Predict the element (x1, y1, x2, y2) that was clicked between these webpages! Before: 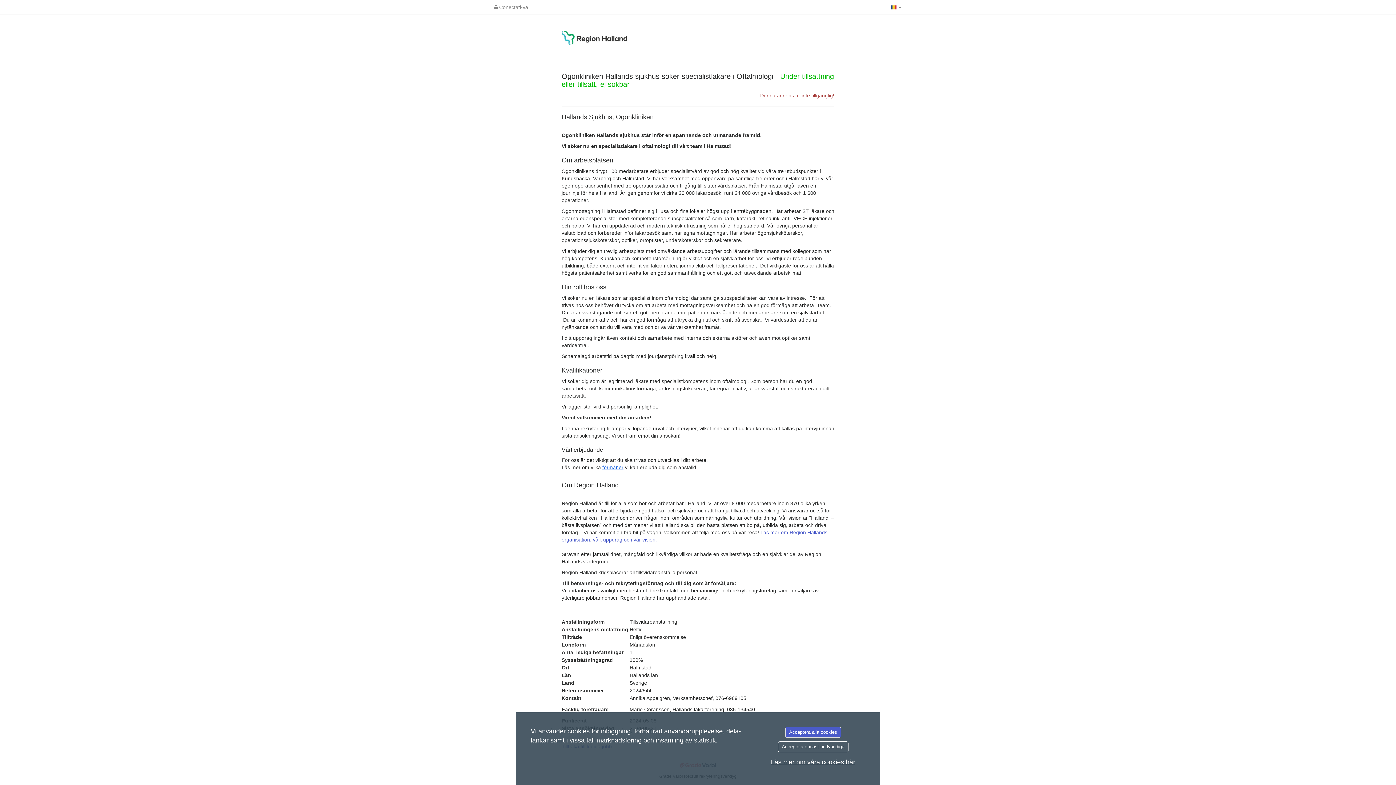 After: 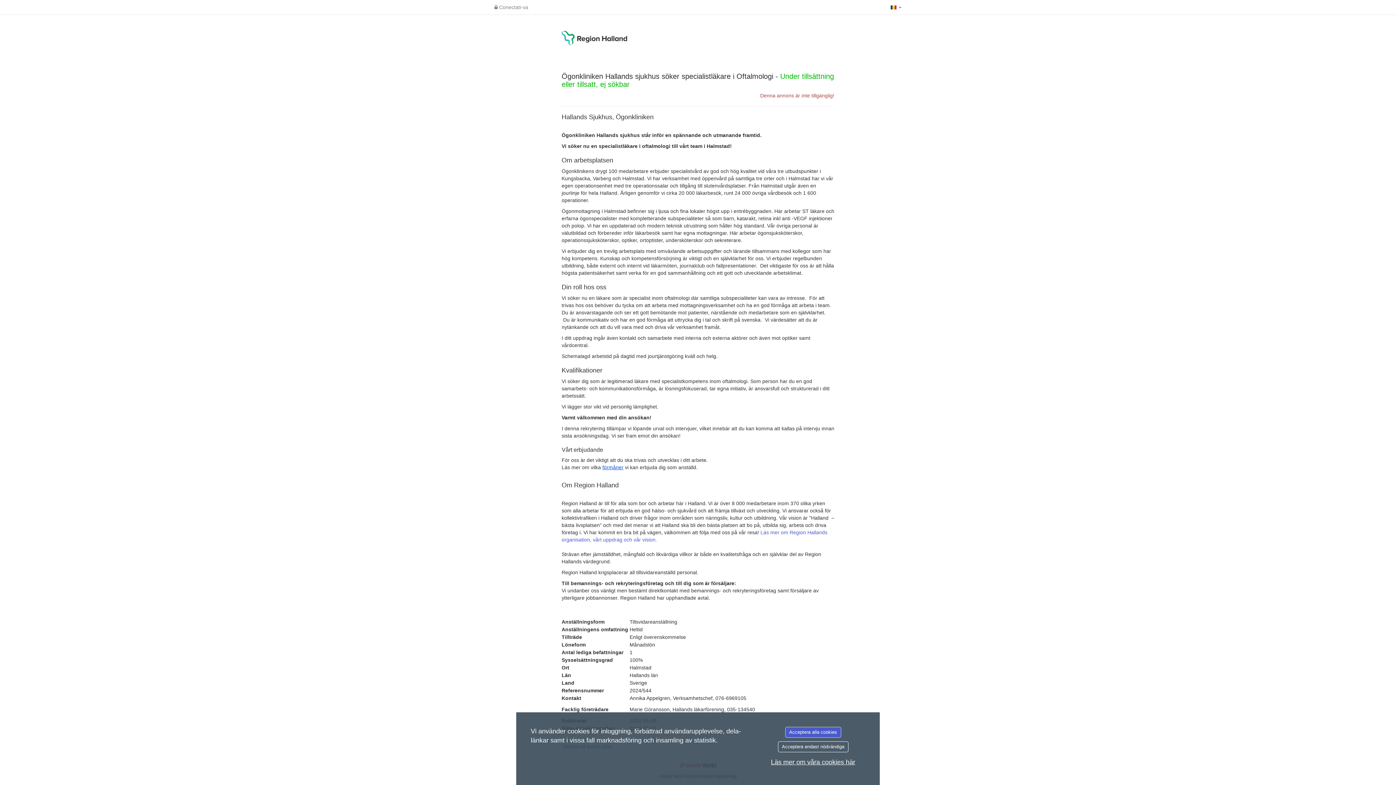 Action: bbox: (771, 758, 855, 766) label: Läs mer om våra cookies här